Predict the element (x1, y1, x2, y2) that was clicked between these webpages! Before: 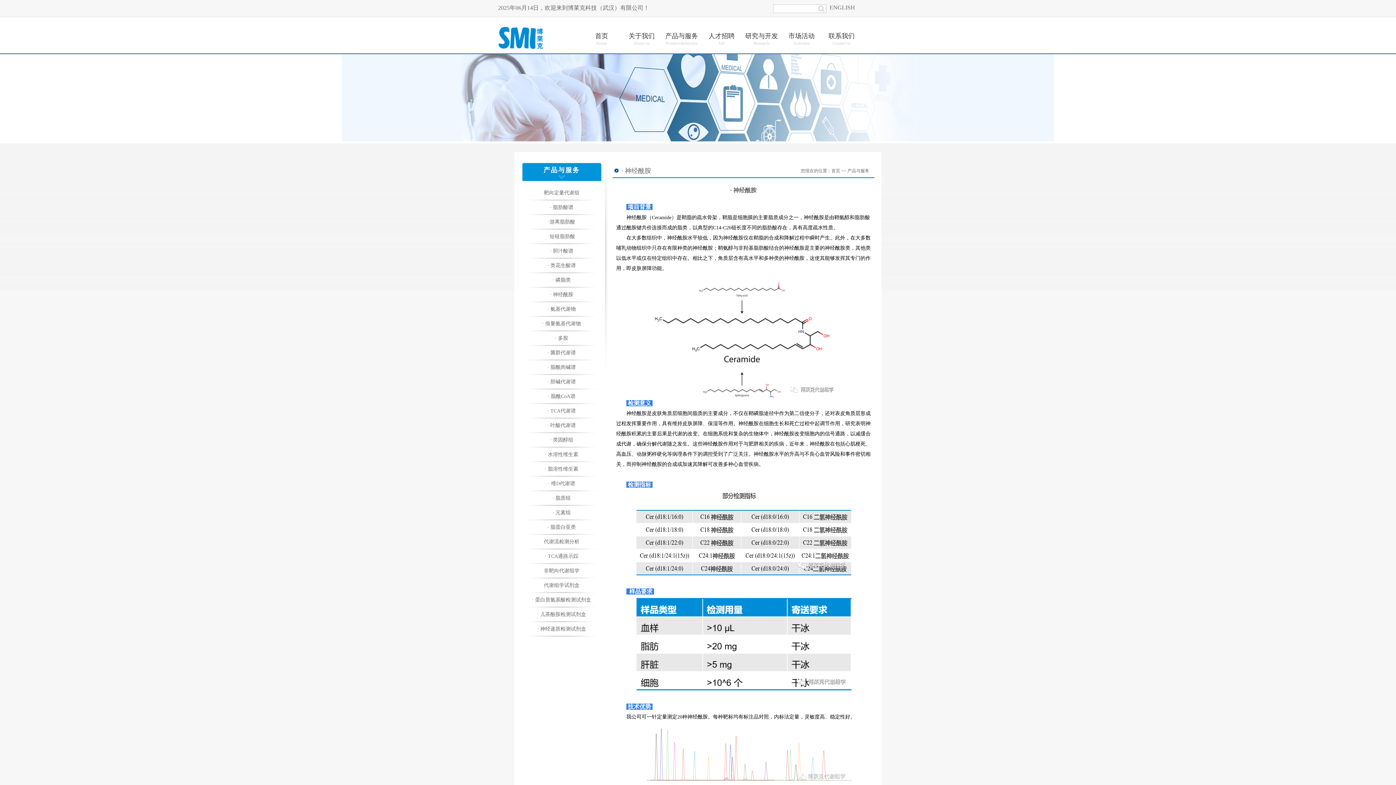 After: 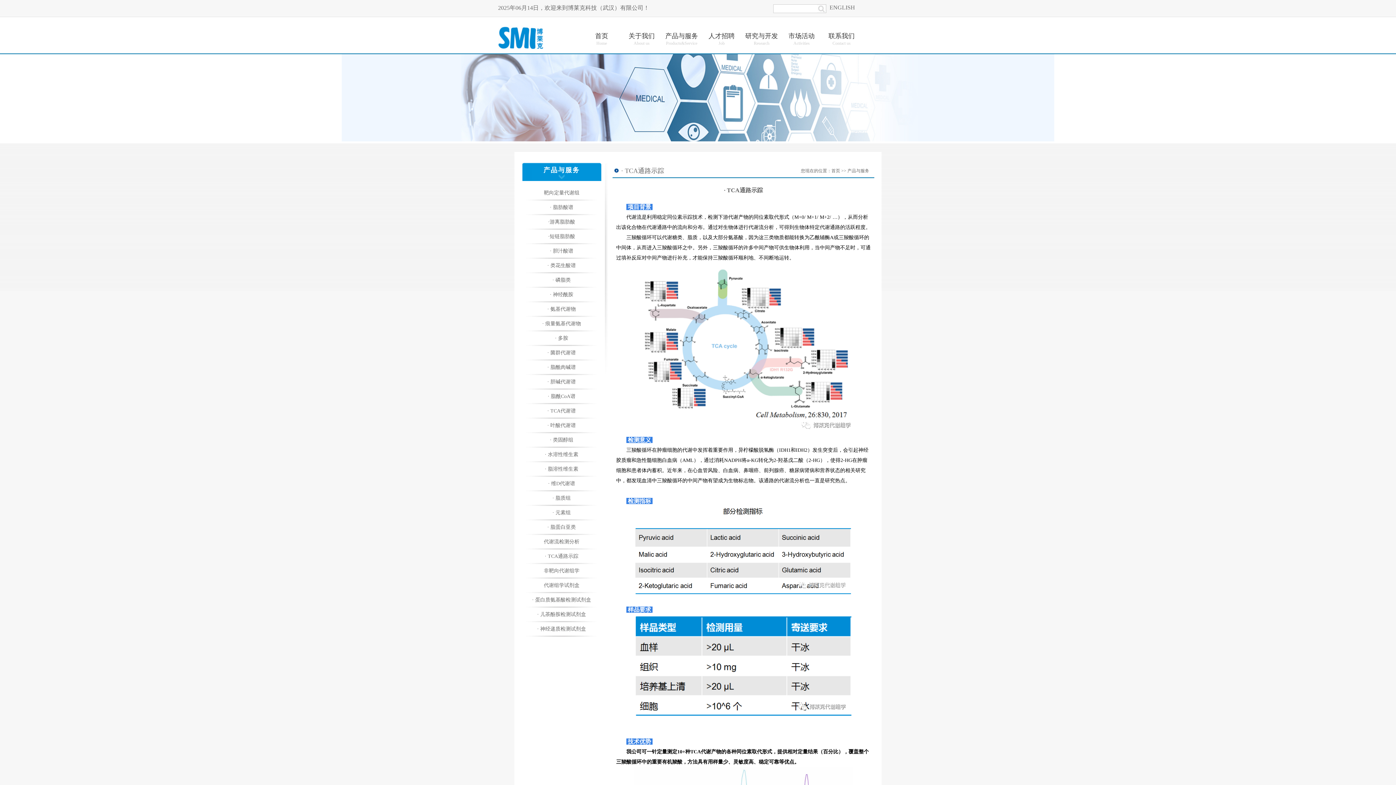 Action: label: · TCA通路示踪 bbox: (545, 553, 578, 559)